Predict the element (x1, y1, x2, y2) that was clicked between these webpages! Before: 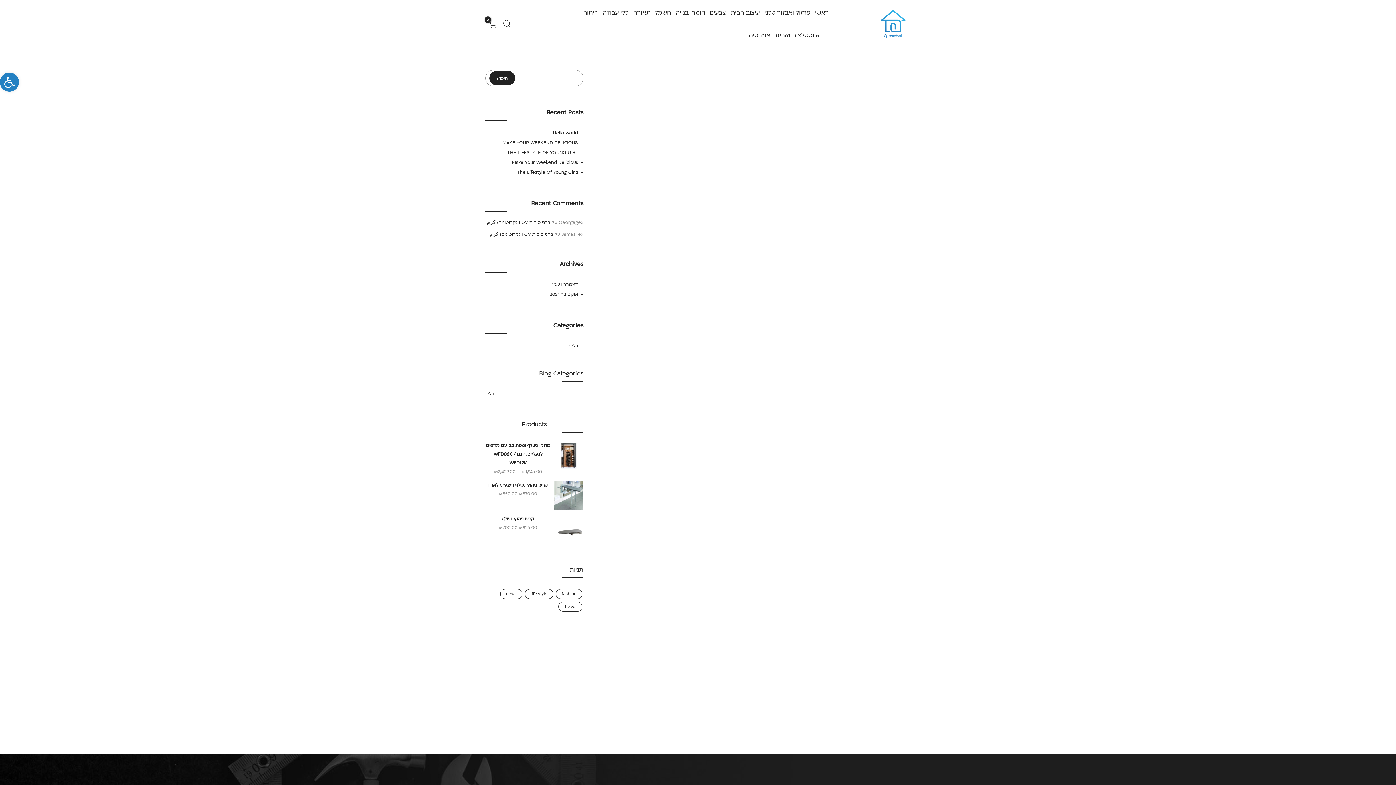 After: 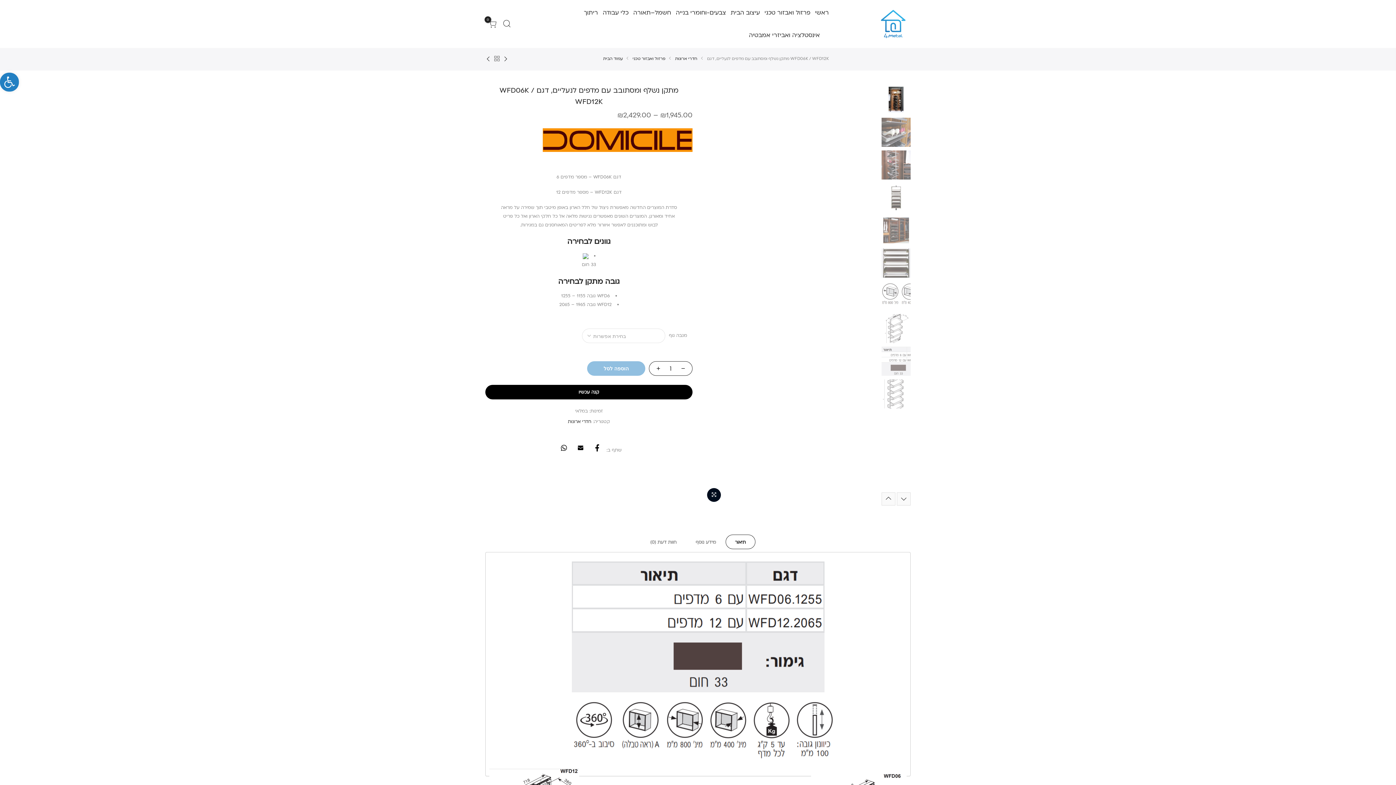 Action: label: מתקן נשלף ומסתובב עם מדפים לנעליים, דגם WFD06K / WFD12K bbox: (485, 441, 583, 467)